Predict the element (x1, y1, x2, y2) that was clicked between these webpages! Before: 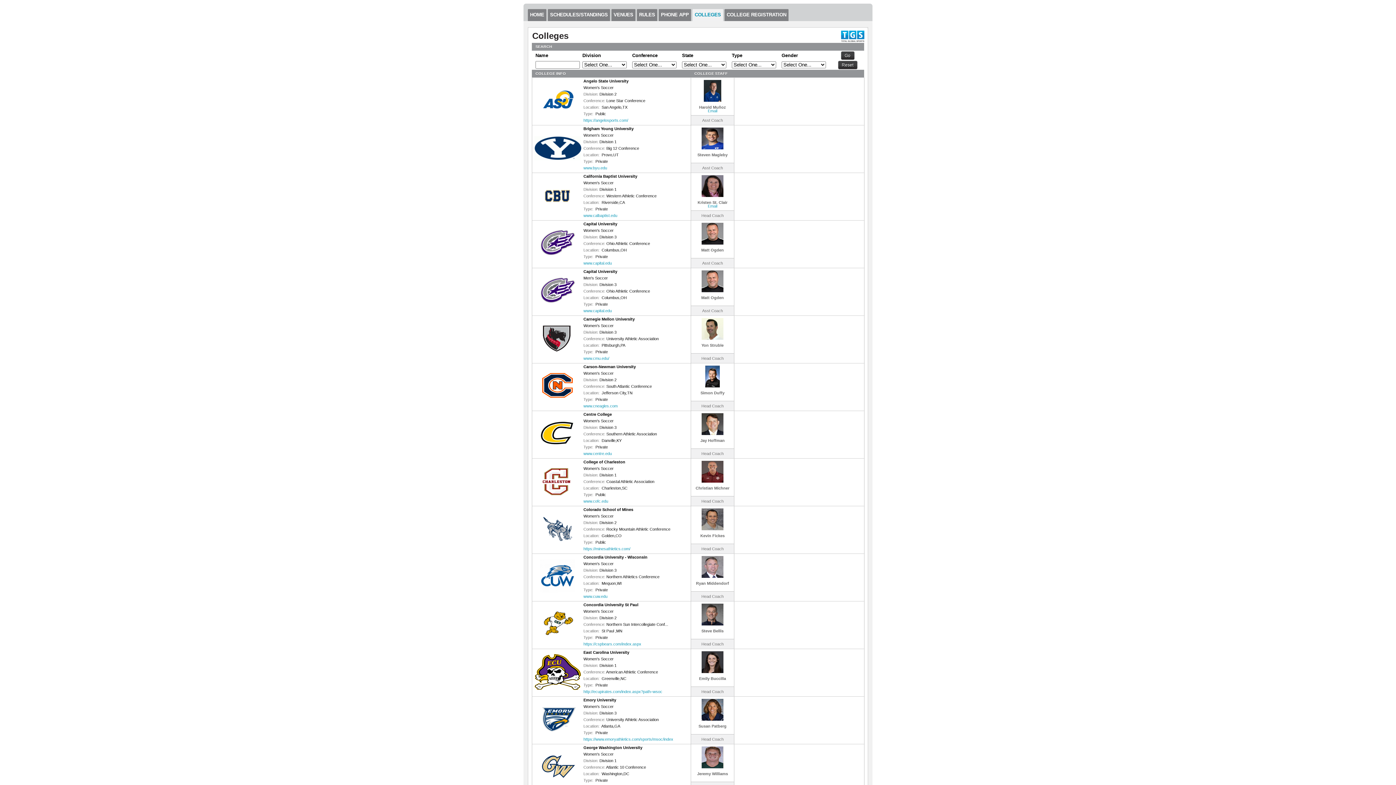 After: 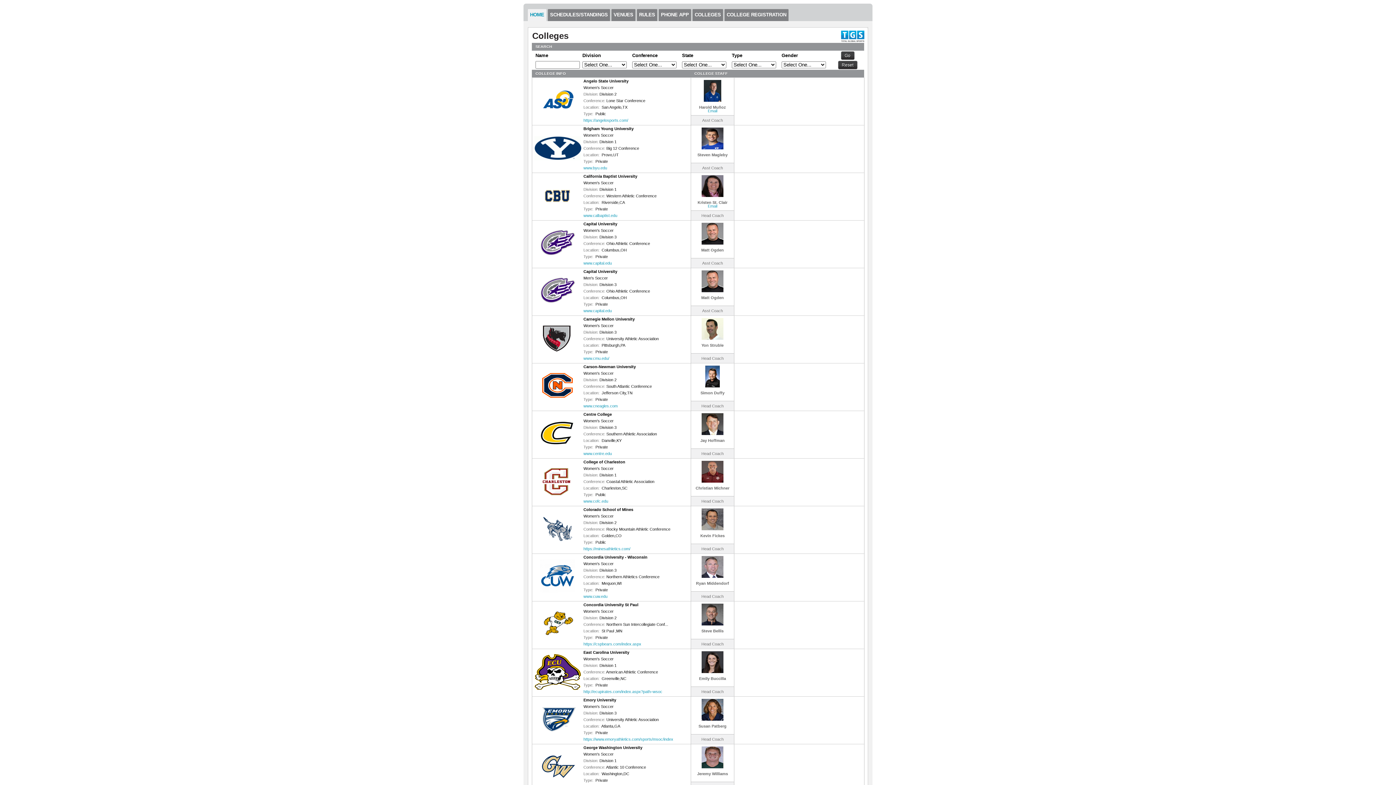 Action: label:  HOME  bbox: (528, 9, 546, 21)